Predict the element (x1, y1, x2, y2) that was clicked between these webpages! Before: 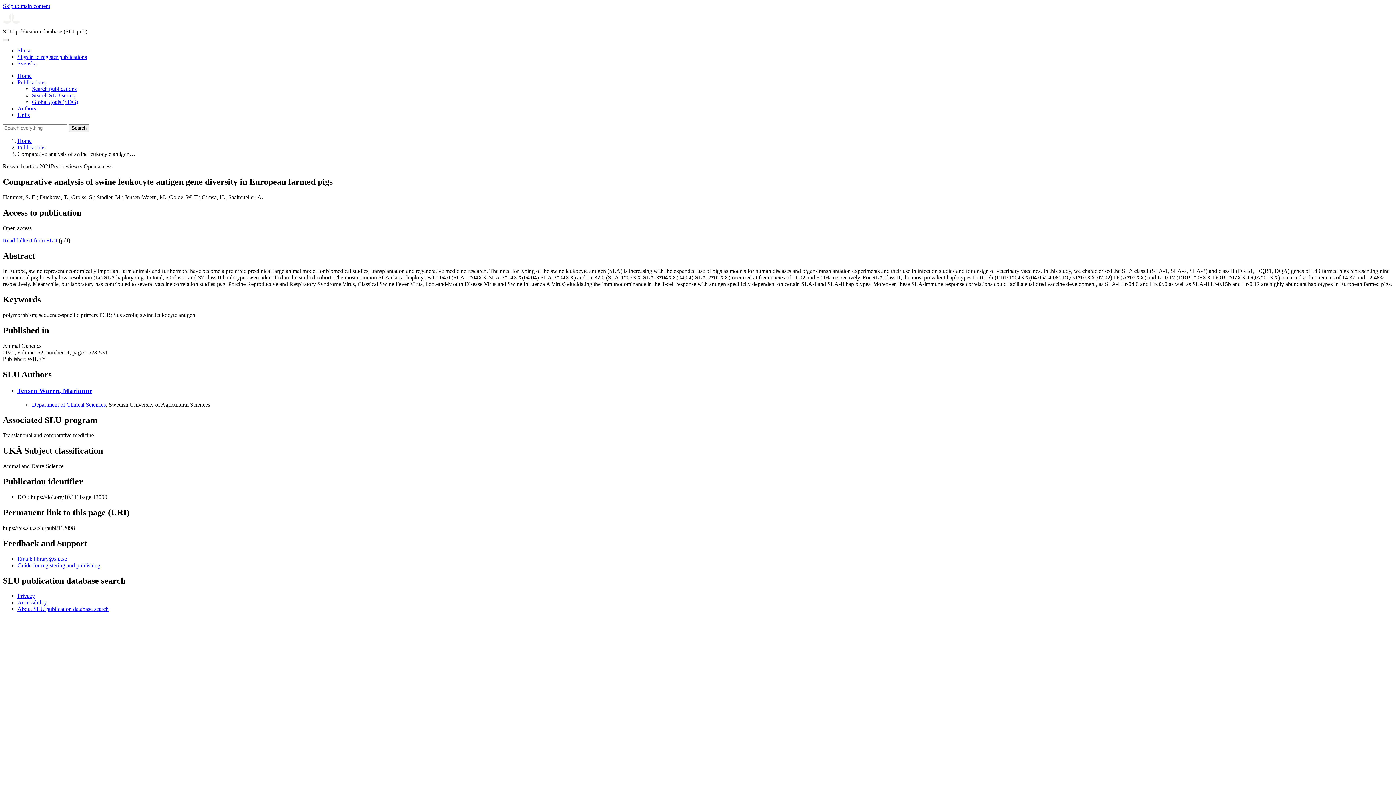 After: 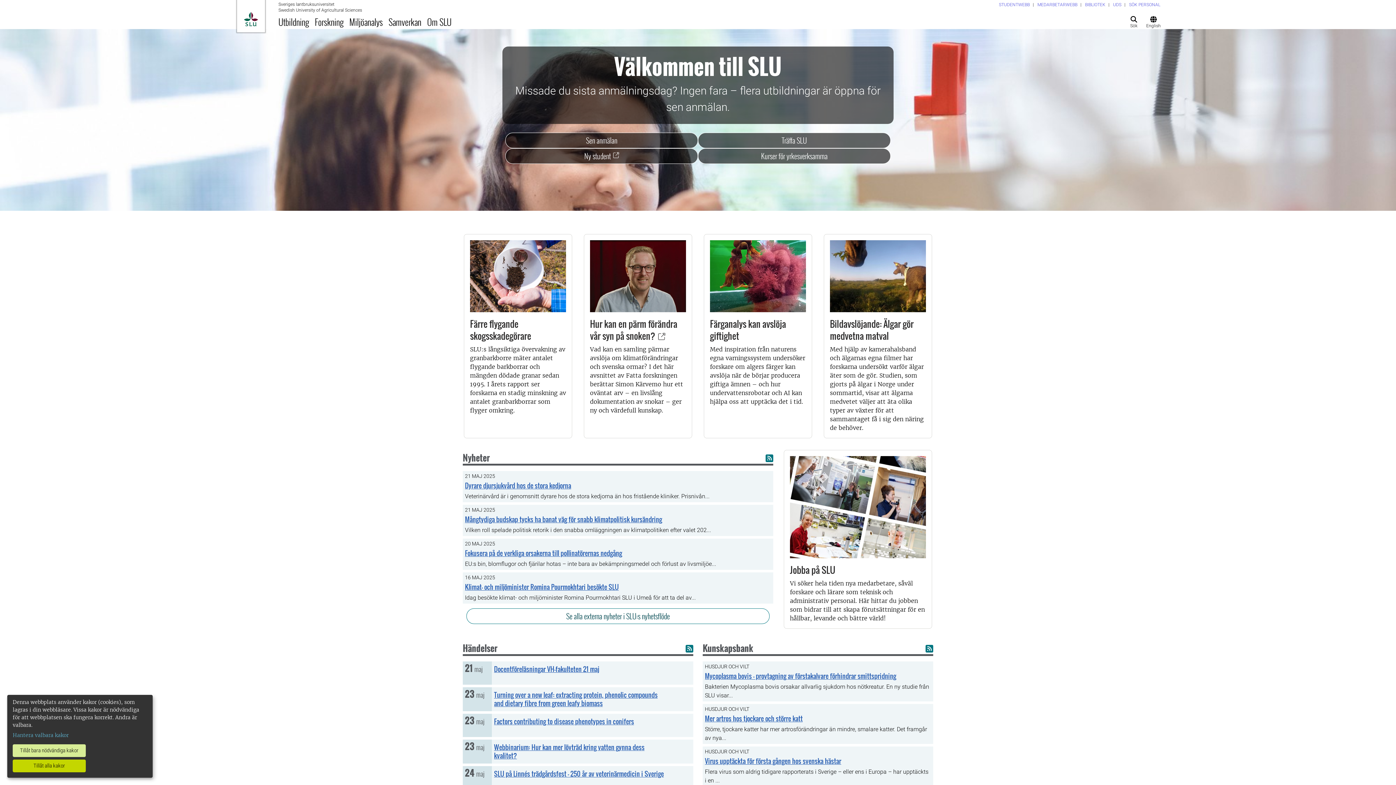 Action: bbox: (17, 47, 31, 53) label: Slu.se